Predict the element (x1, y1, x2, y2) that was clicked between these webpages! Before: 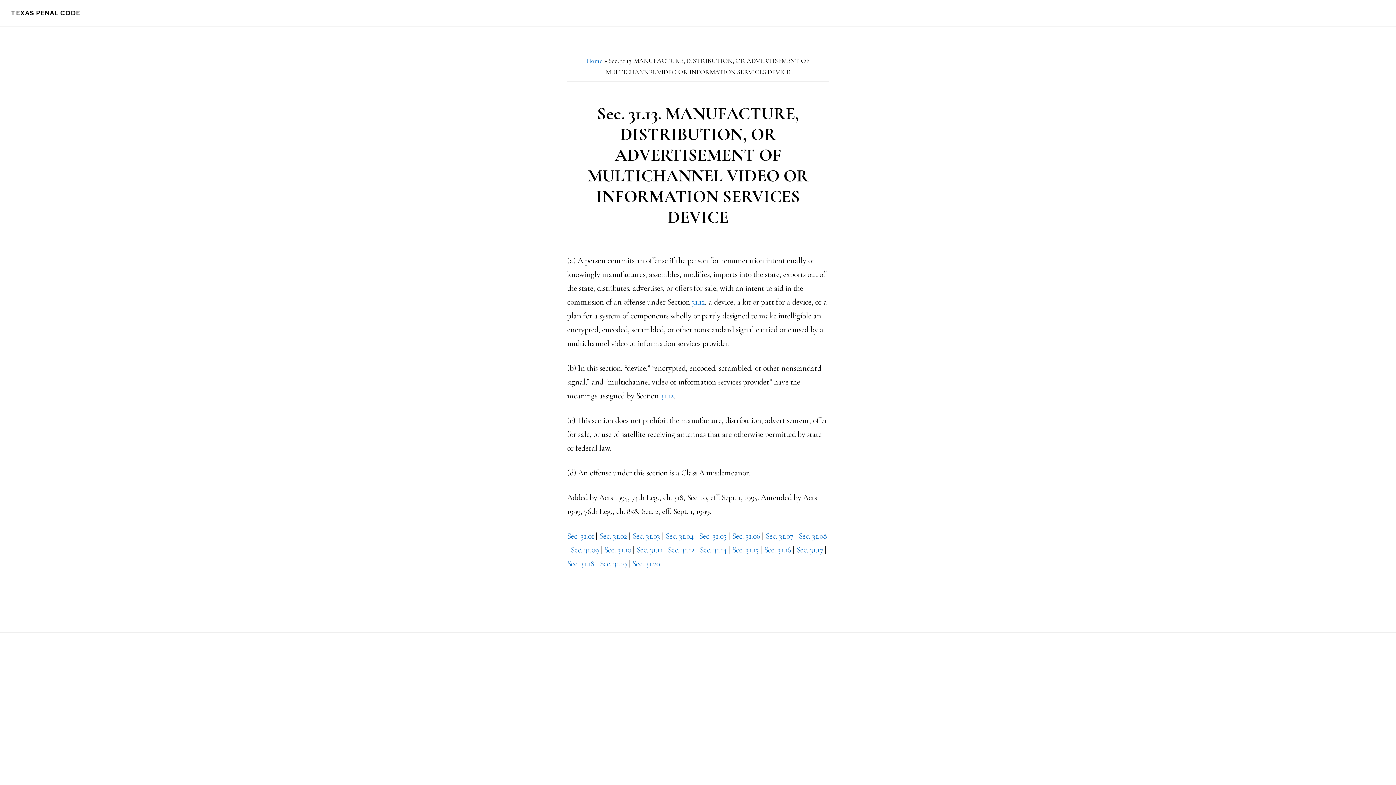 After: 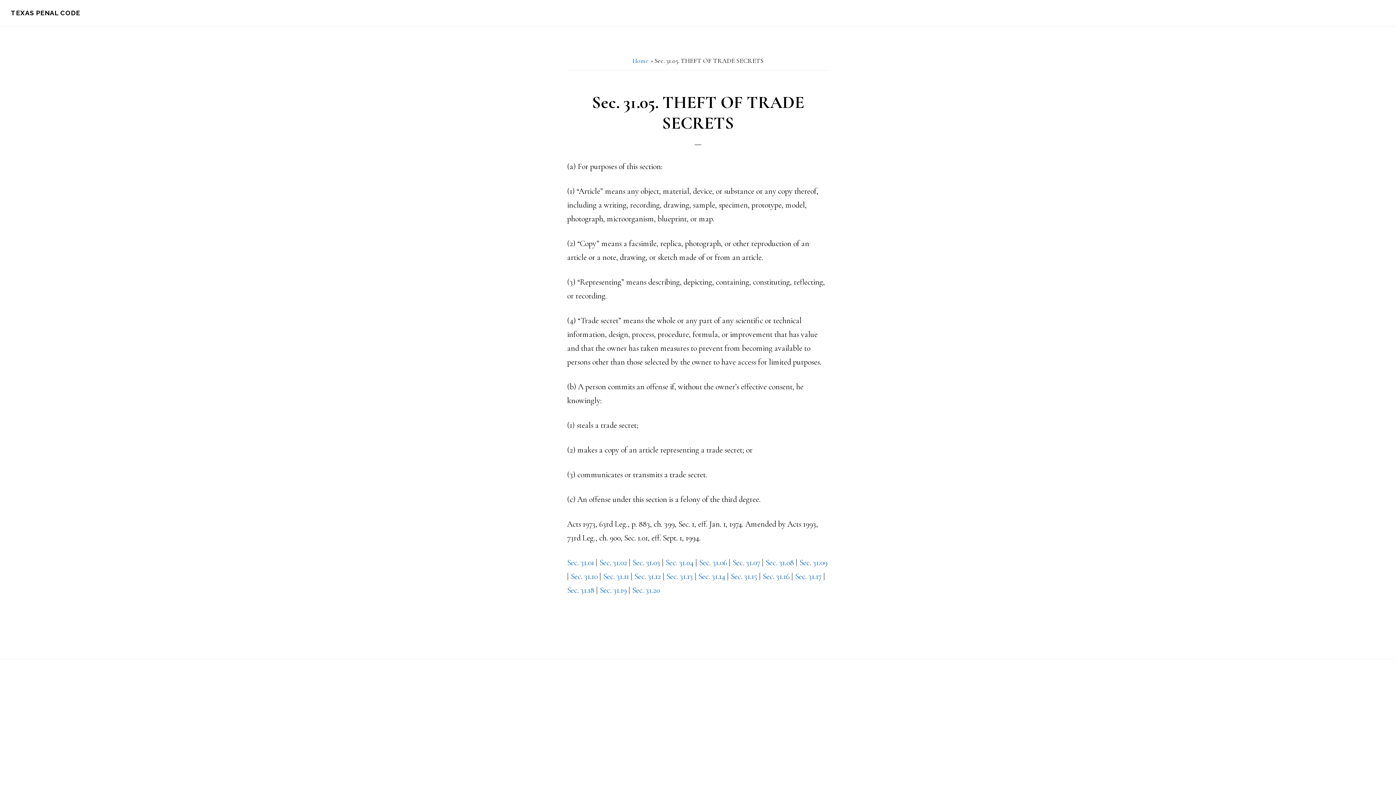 Action: bbox: (699, 531, 726, 541) label: Sec. 31.05